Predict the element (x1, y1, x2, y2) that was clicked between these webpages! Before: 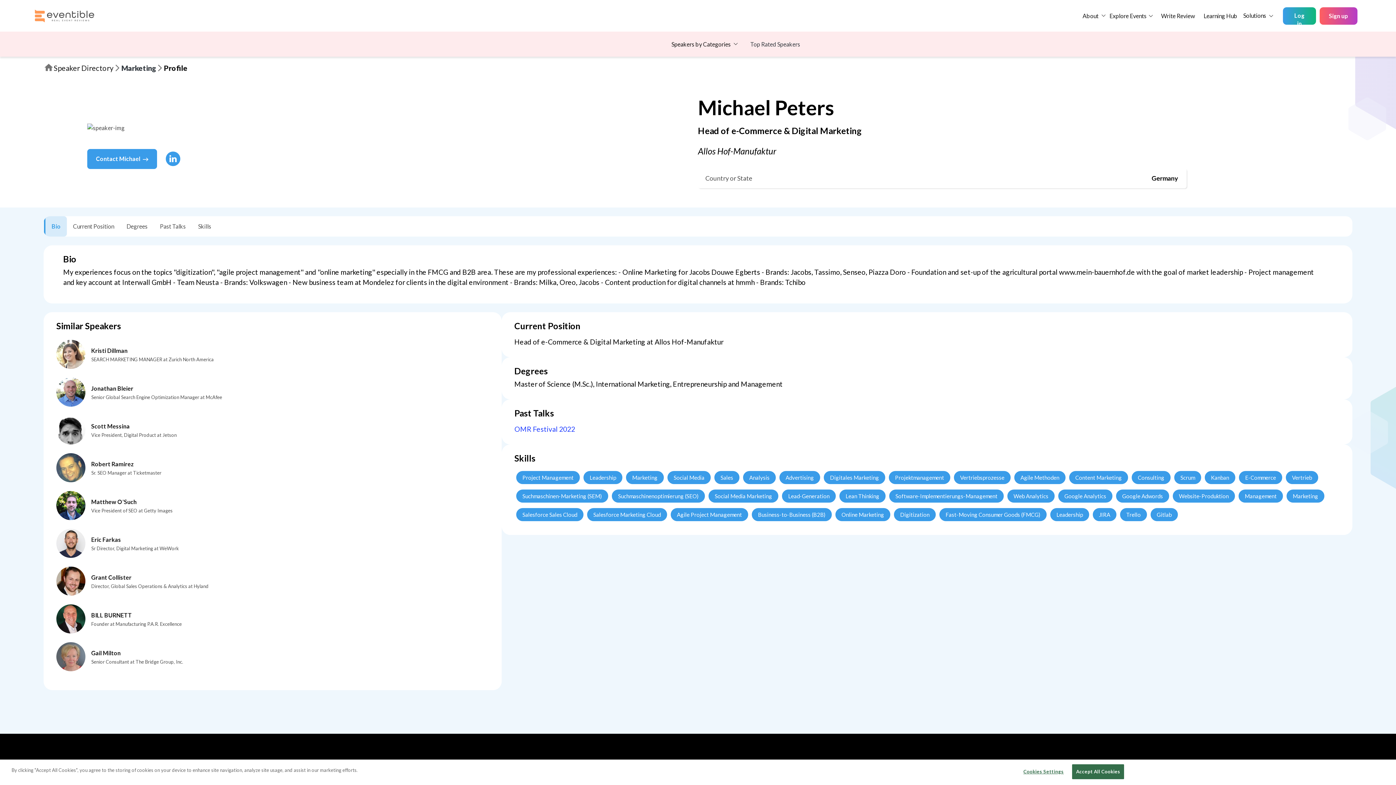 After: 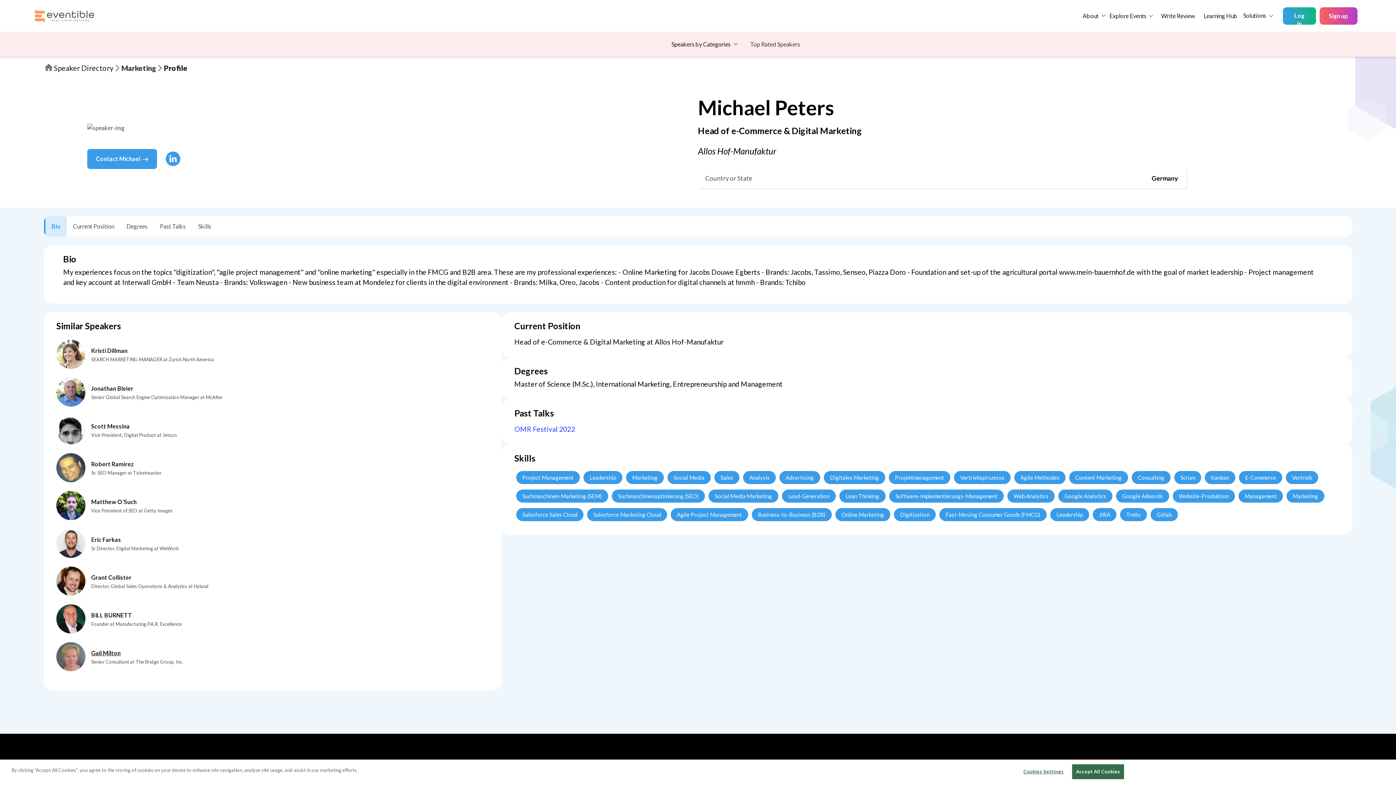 Action: label: Gail Milton bbox: (91, 649, 183, 657)